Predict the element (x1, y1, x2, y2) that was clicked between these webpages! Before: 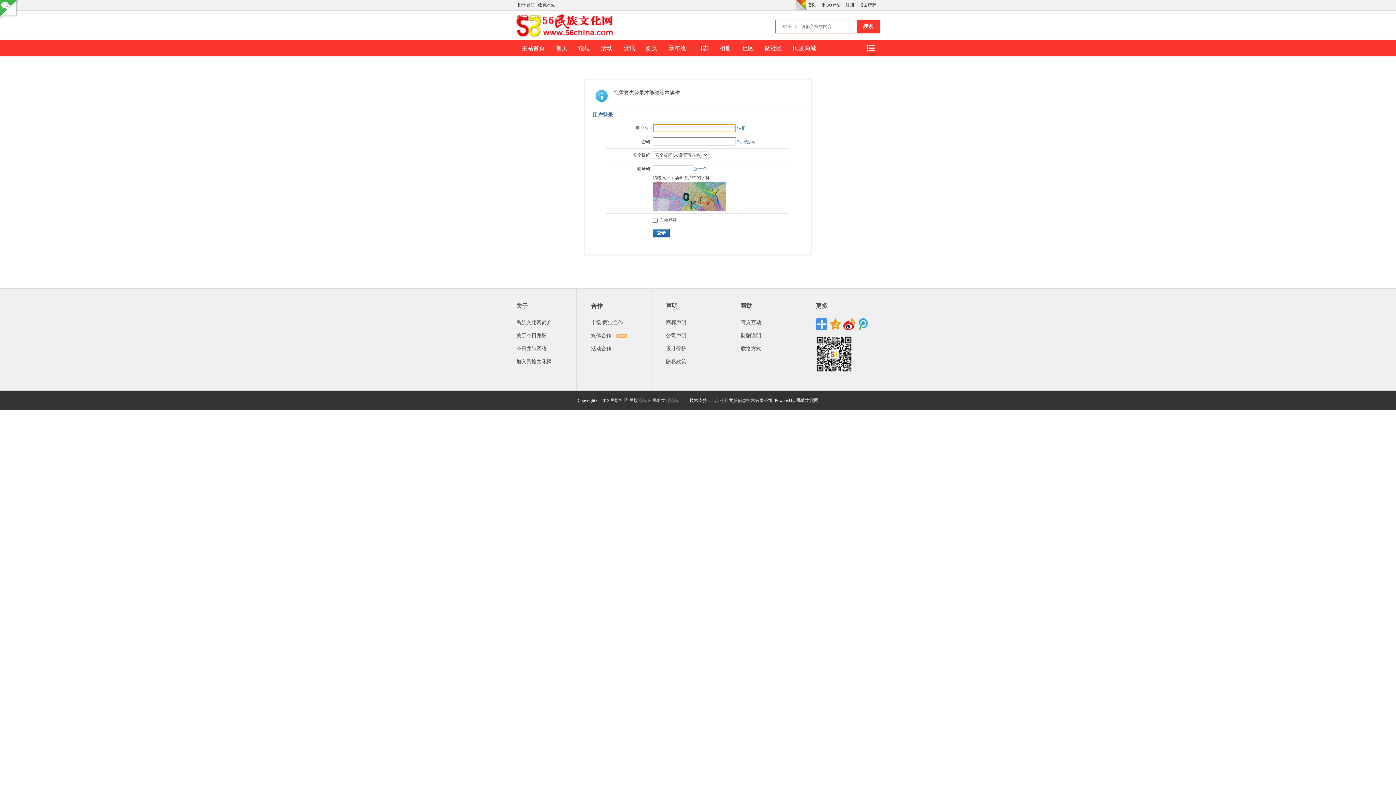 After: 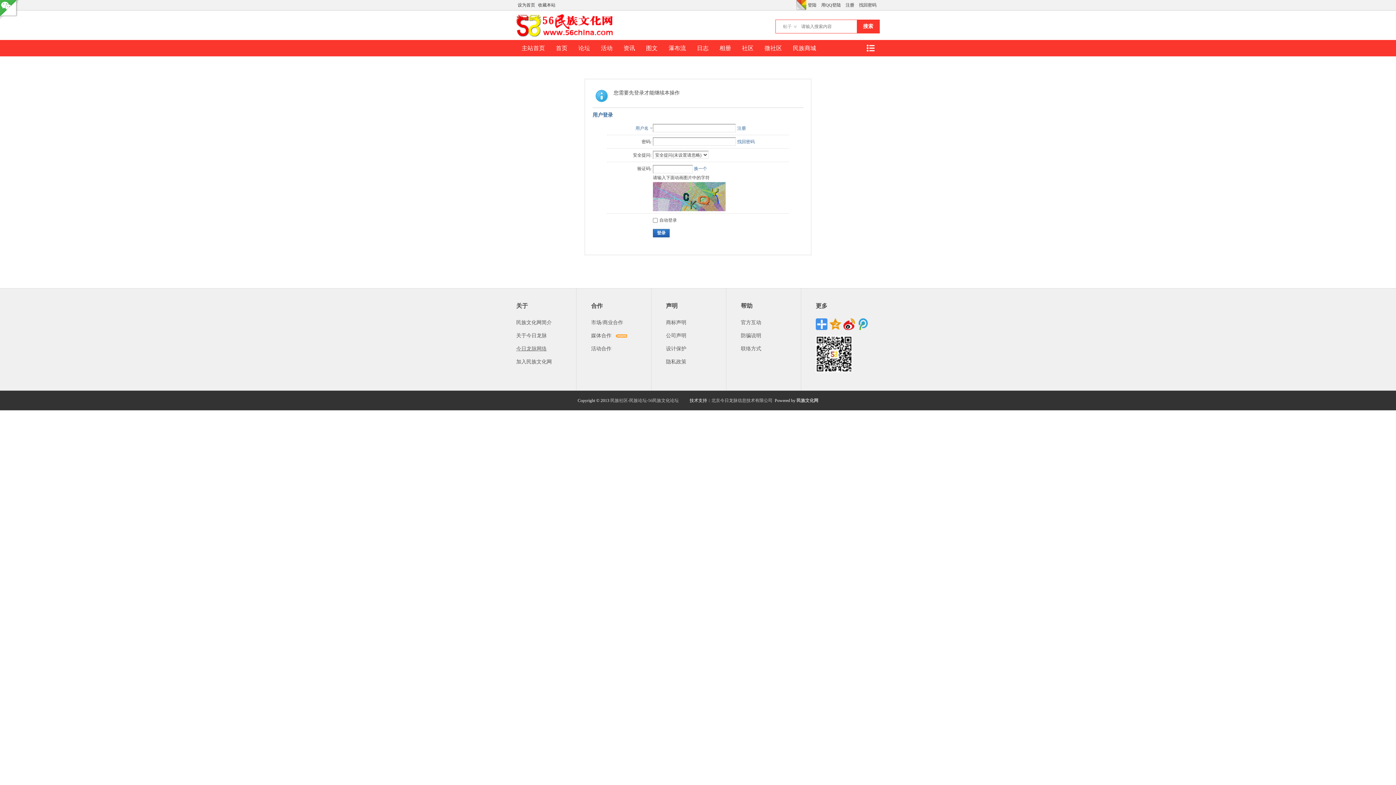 Action: label: 今日龙脉网络 bbox: (516, 346, 546, 351)